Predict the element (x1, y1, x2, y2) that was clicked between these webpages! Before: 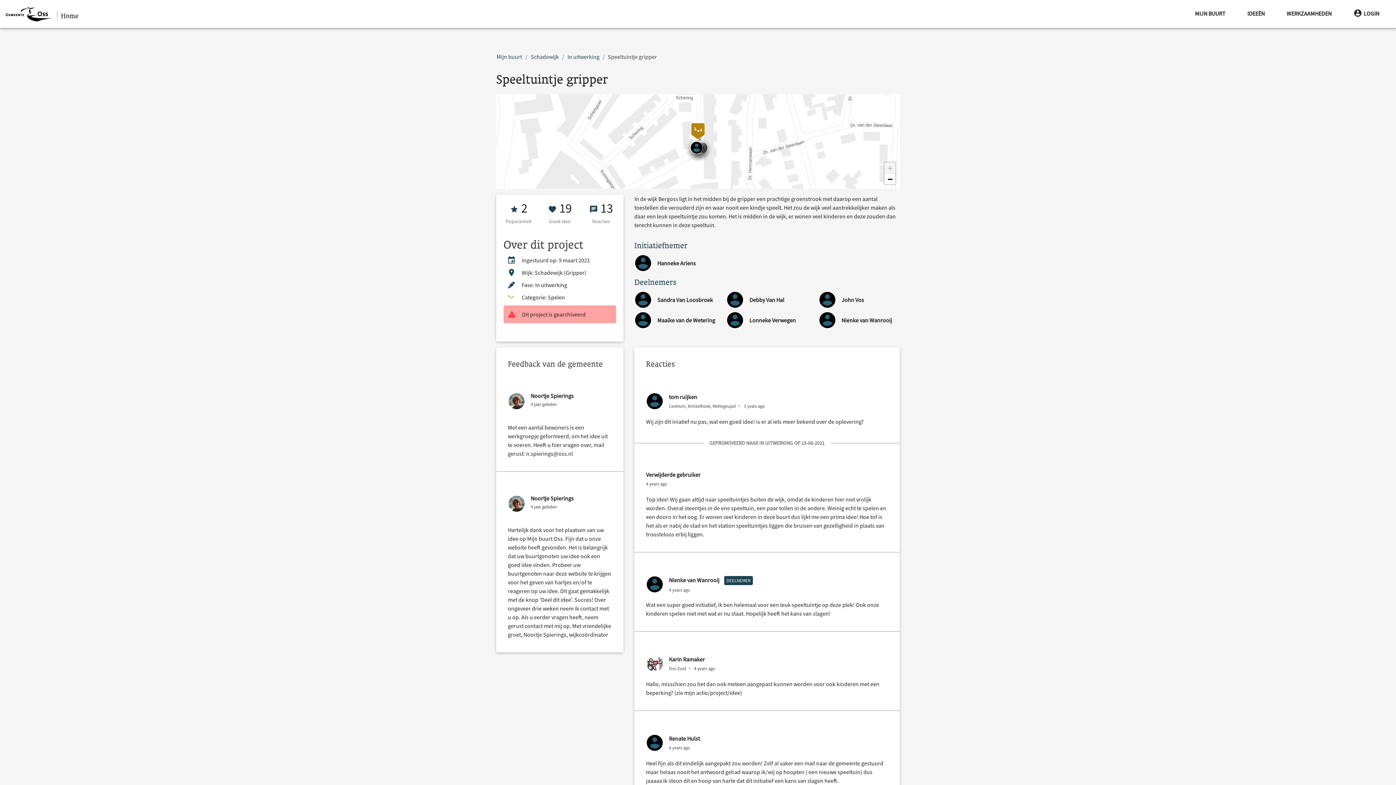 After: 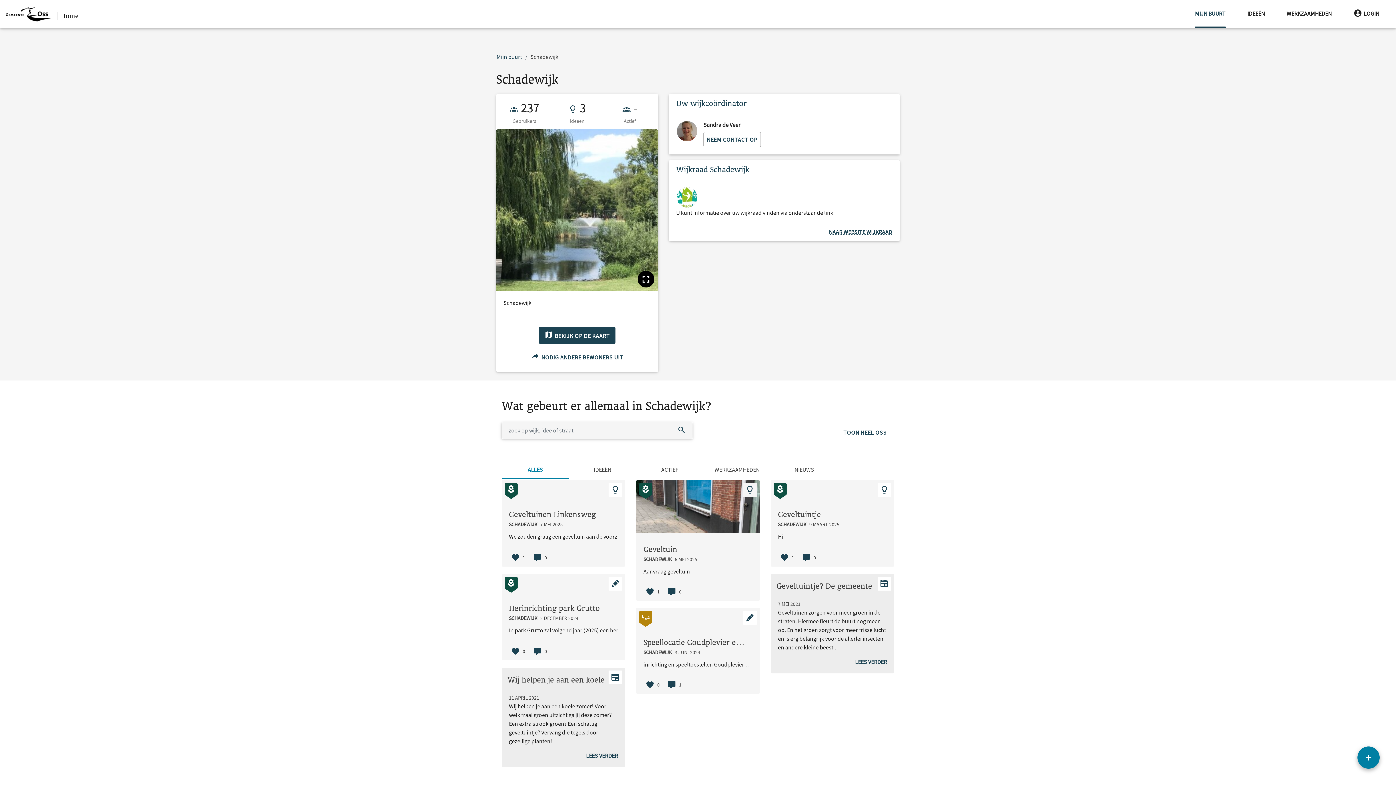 Action: label: Schadewijk bbox: (530, 52, 559, 60)